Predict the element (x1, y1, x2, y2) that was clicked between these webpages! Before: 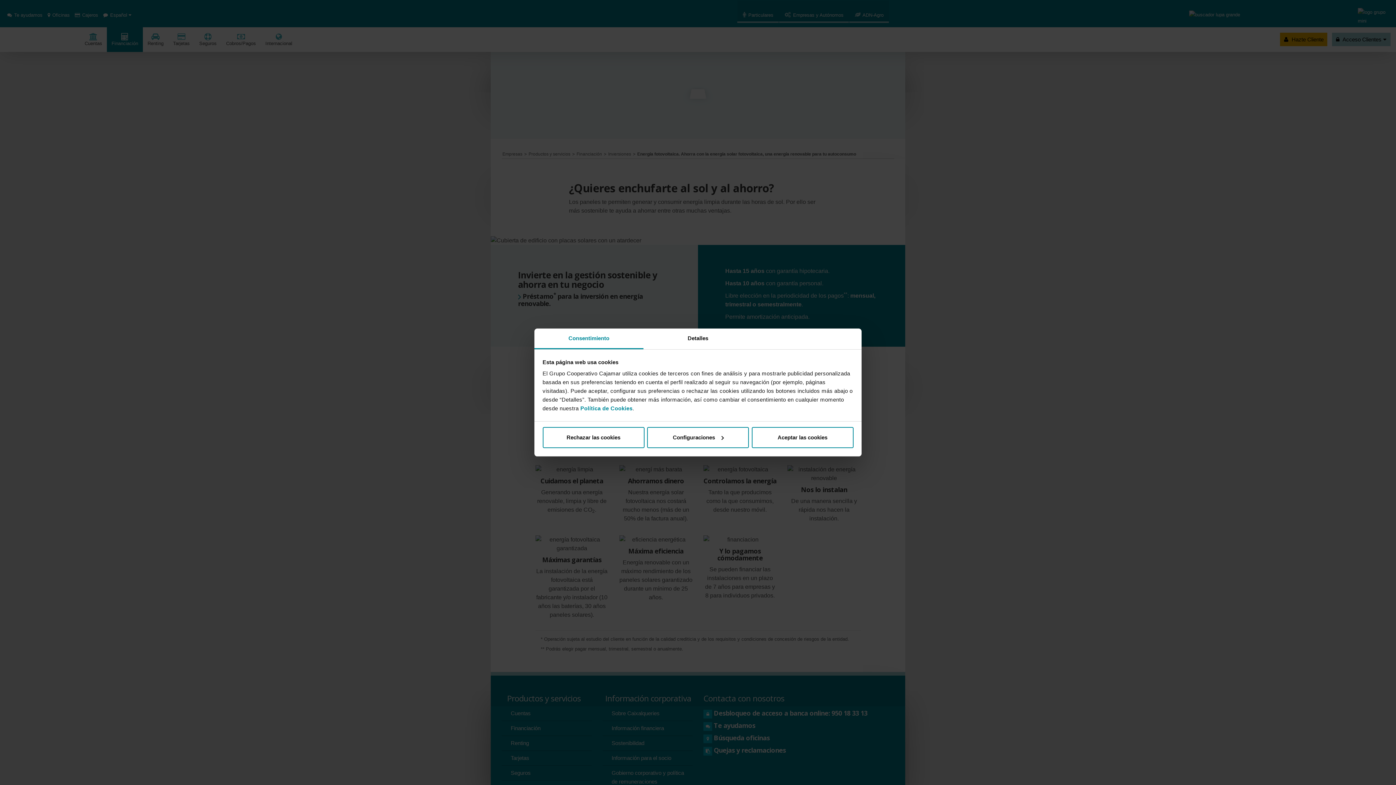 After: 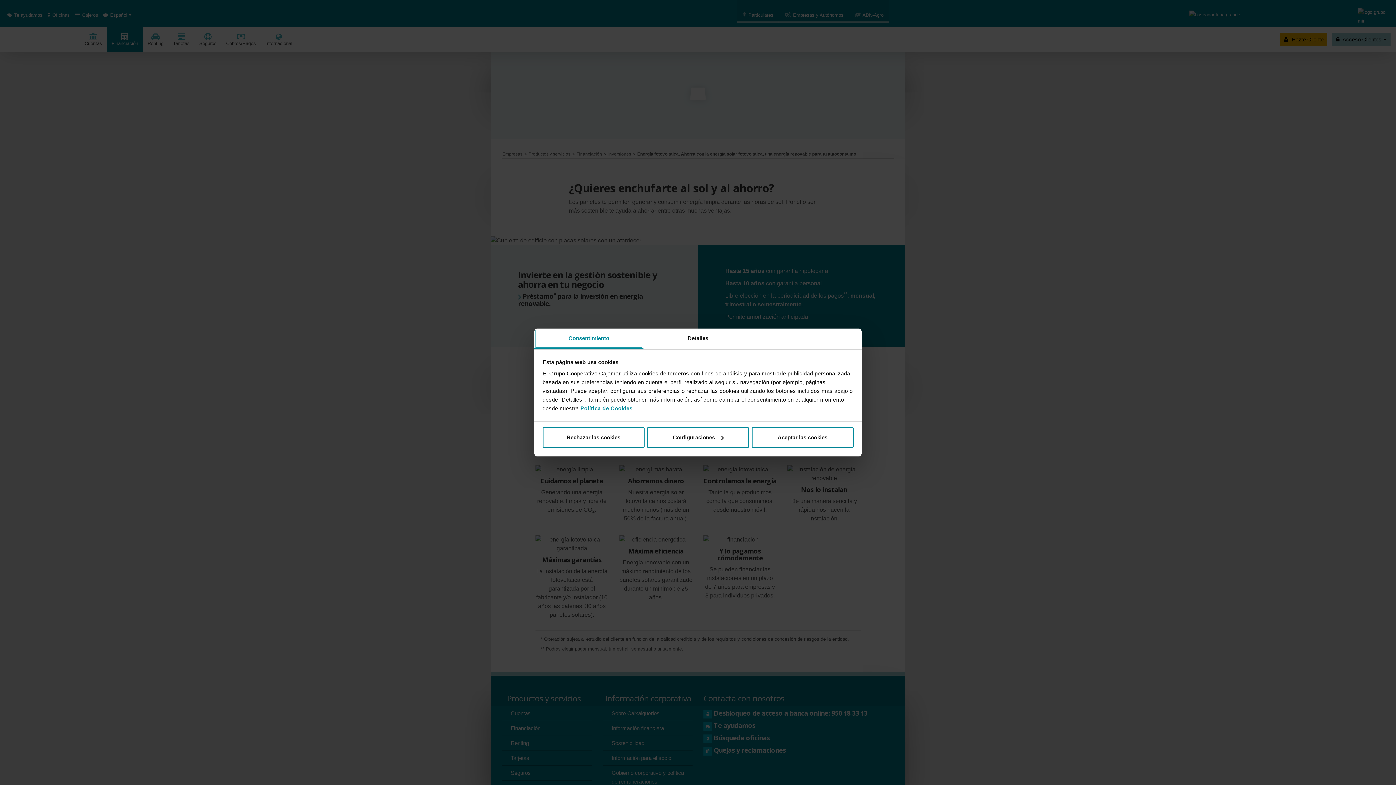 Action: bbox: (534, 328, 643, 349) label: Consentimiento